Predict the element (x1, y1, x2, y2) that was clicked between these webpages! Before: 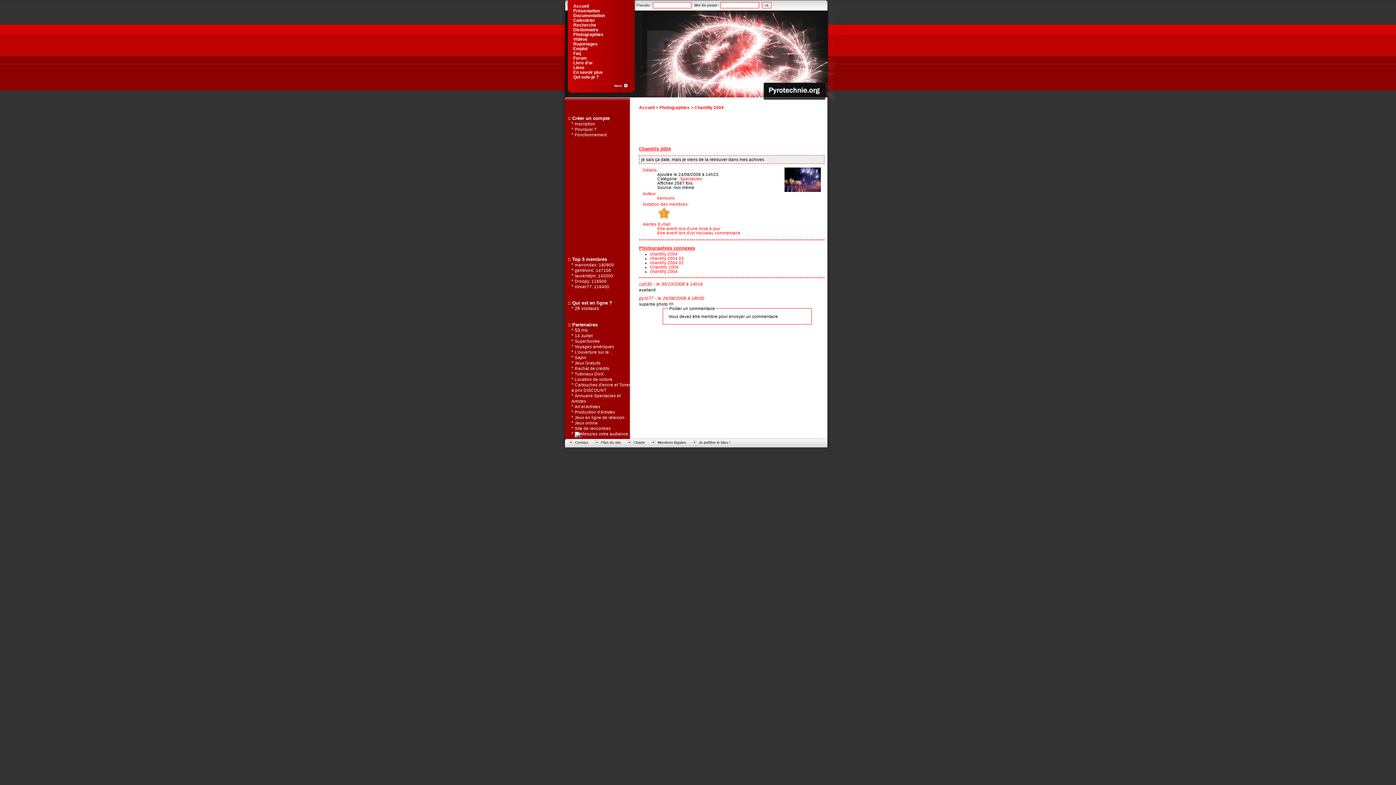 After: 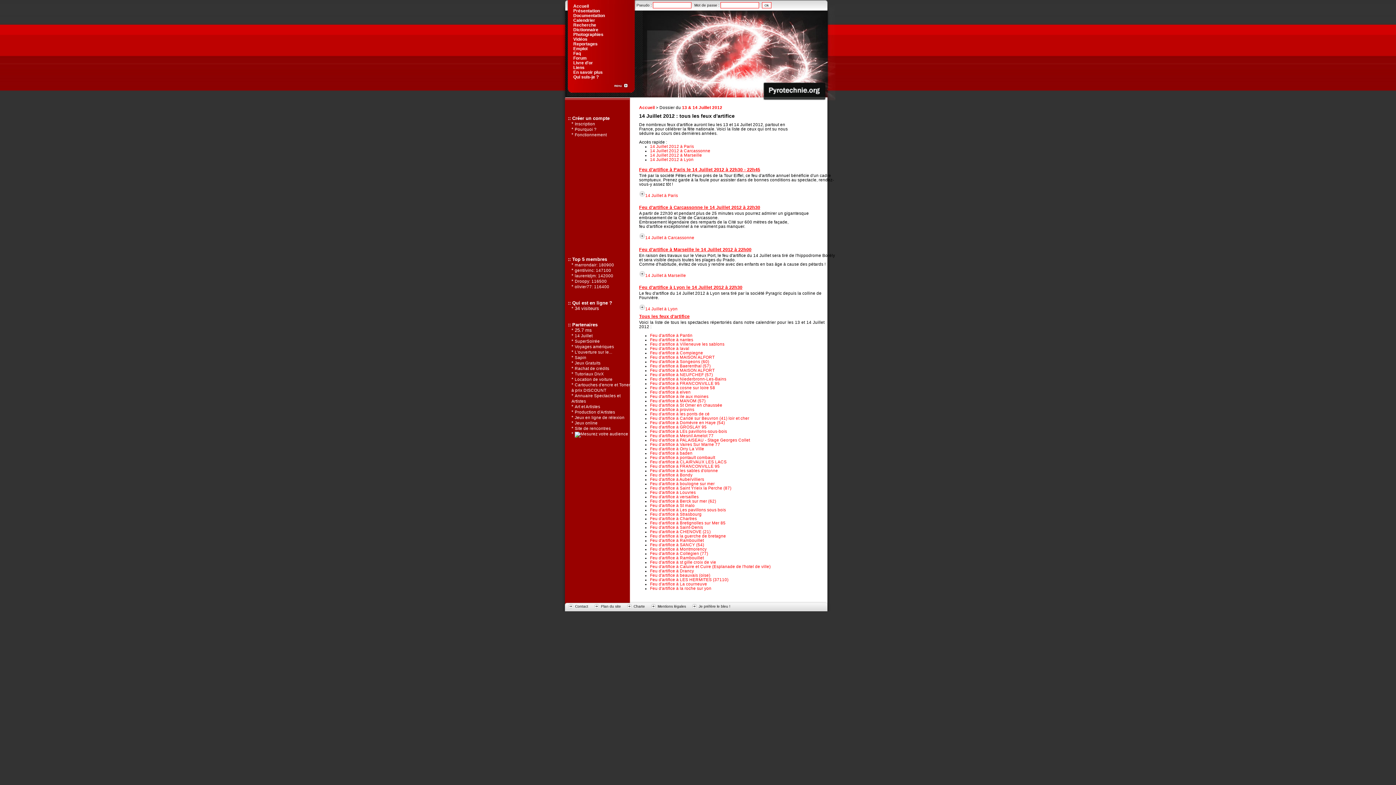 Action: bbox: (574, 333, 592, 338) label: 14 Juillet